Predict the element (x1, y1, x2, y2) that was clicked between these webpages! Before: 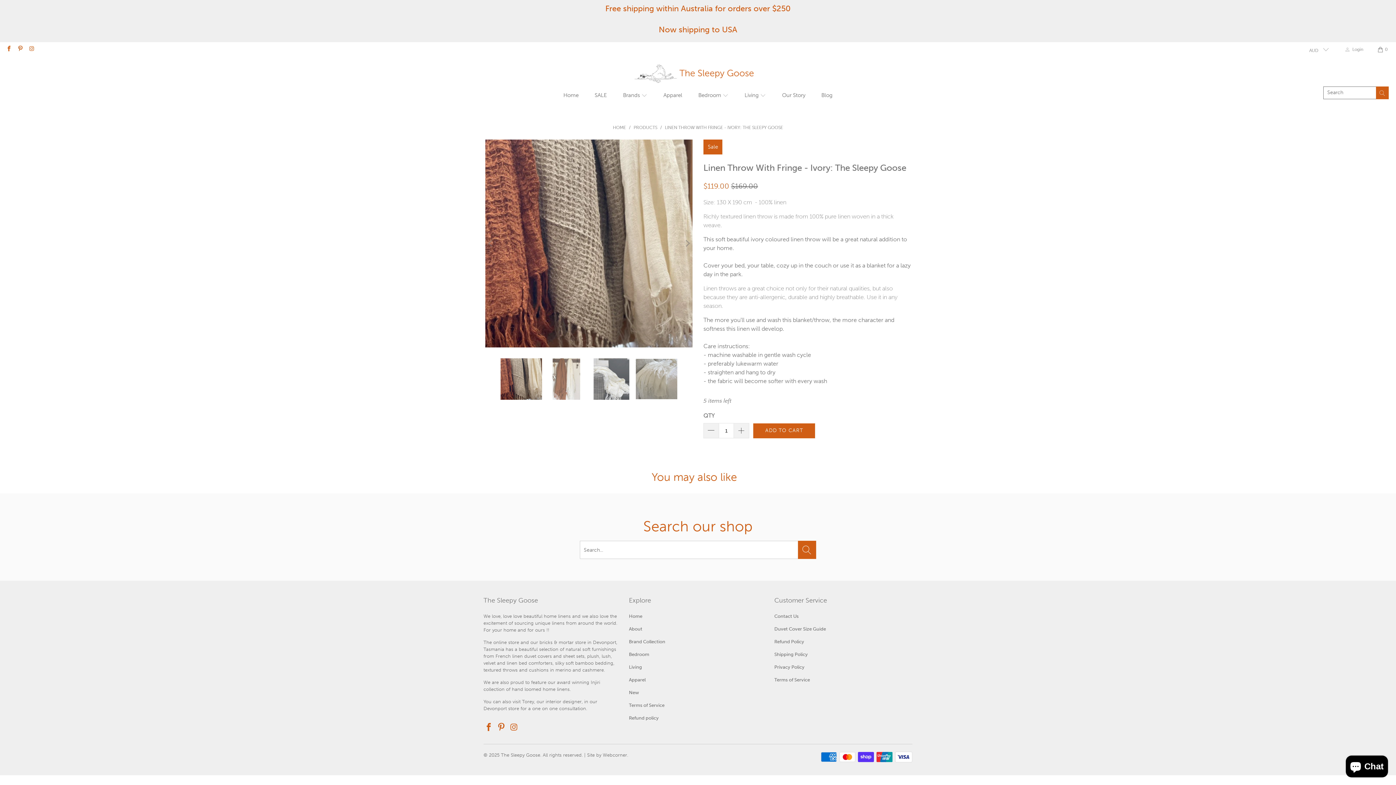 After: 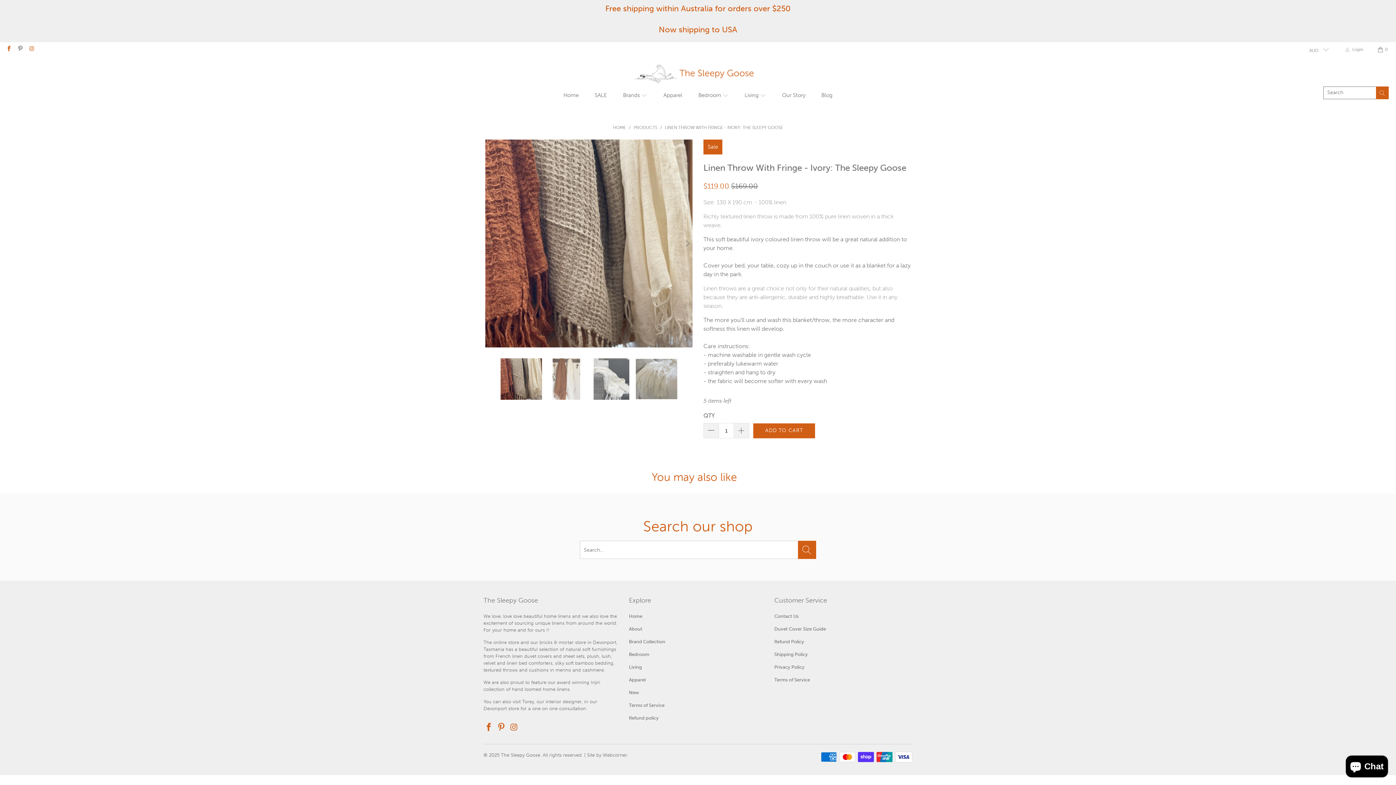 Action: bbox: (16, 46, 23, 52)